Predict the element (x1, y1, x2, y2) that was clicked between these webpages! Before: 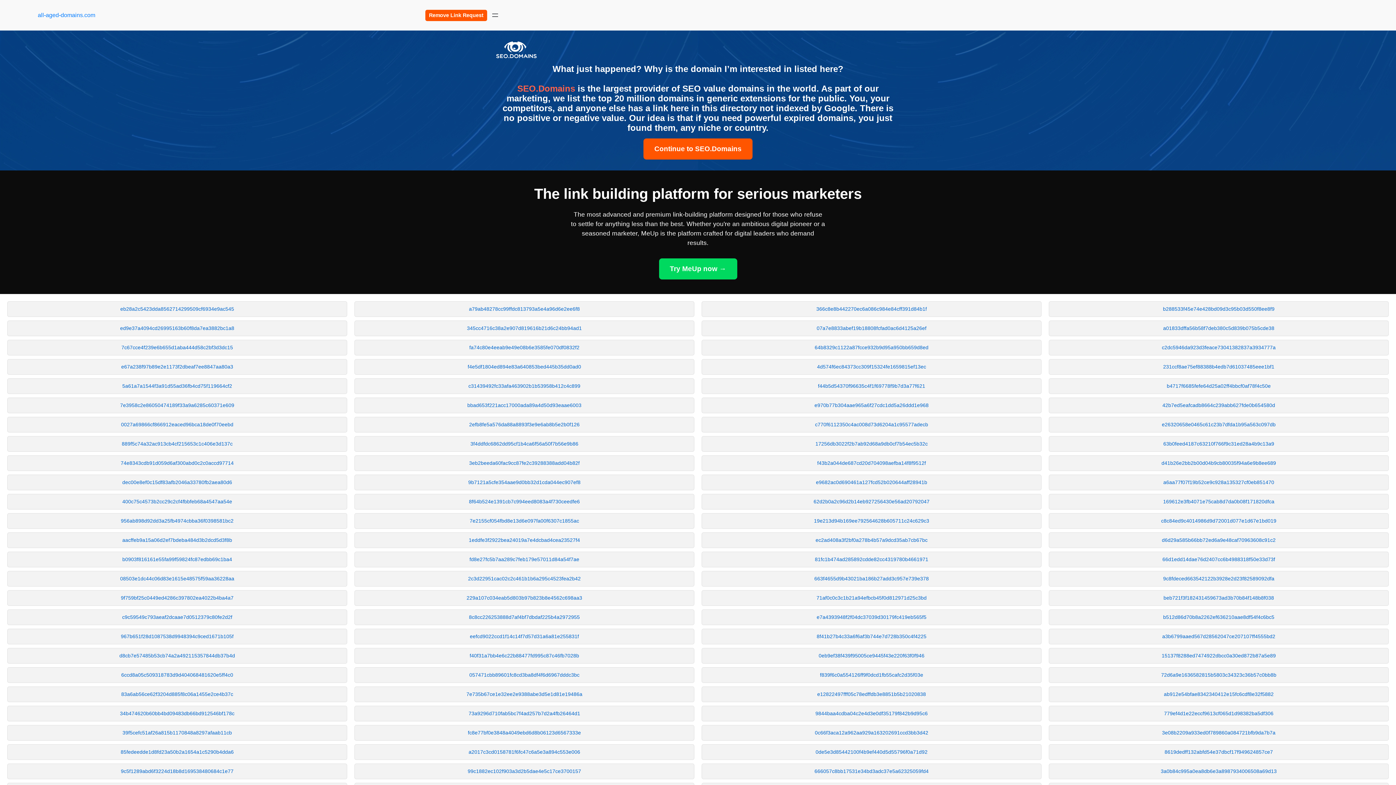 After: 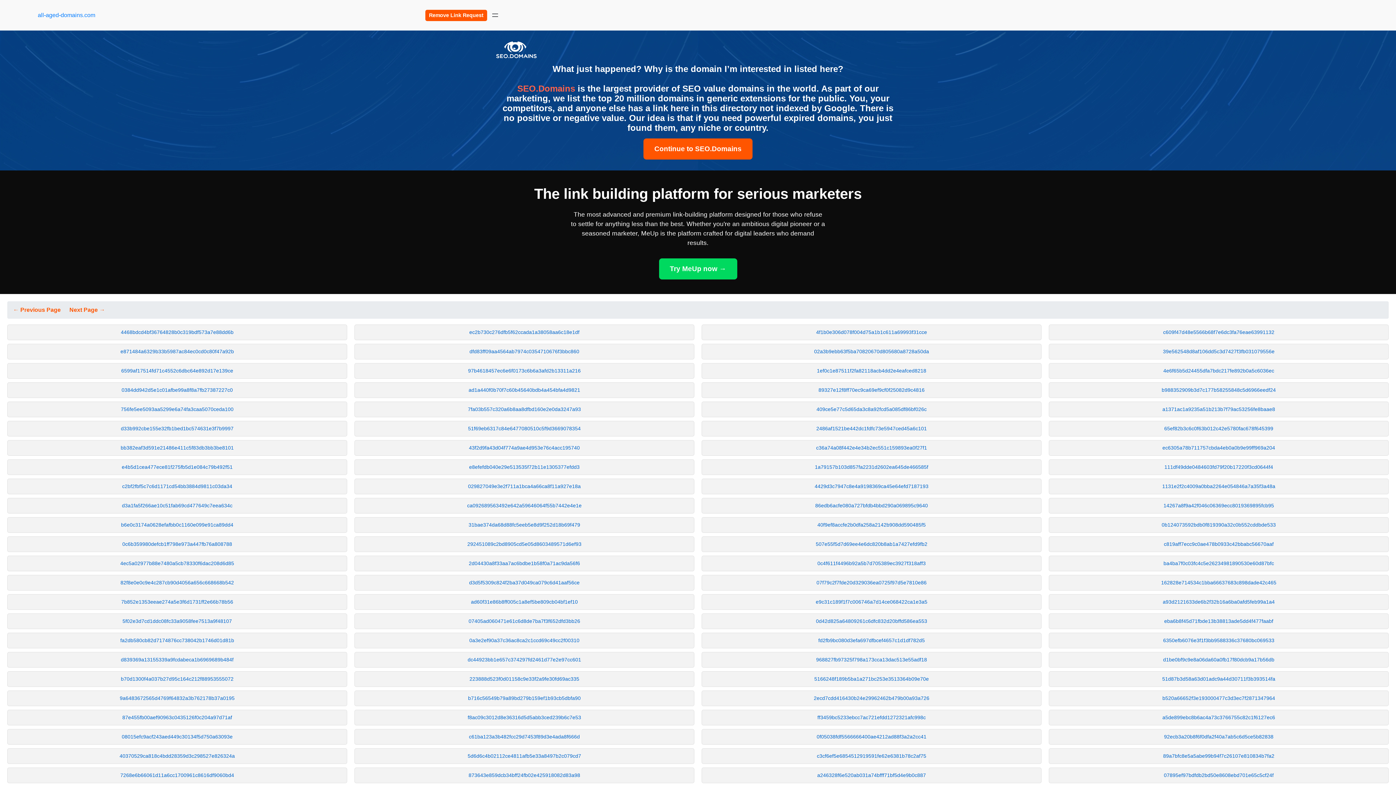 Action: bbox: (354, 378, 694, 394) label: c31439492fc33afa463902b1b53958b412c4c899